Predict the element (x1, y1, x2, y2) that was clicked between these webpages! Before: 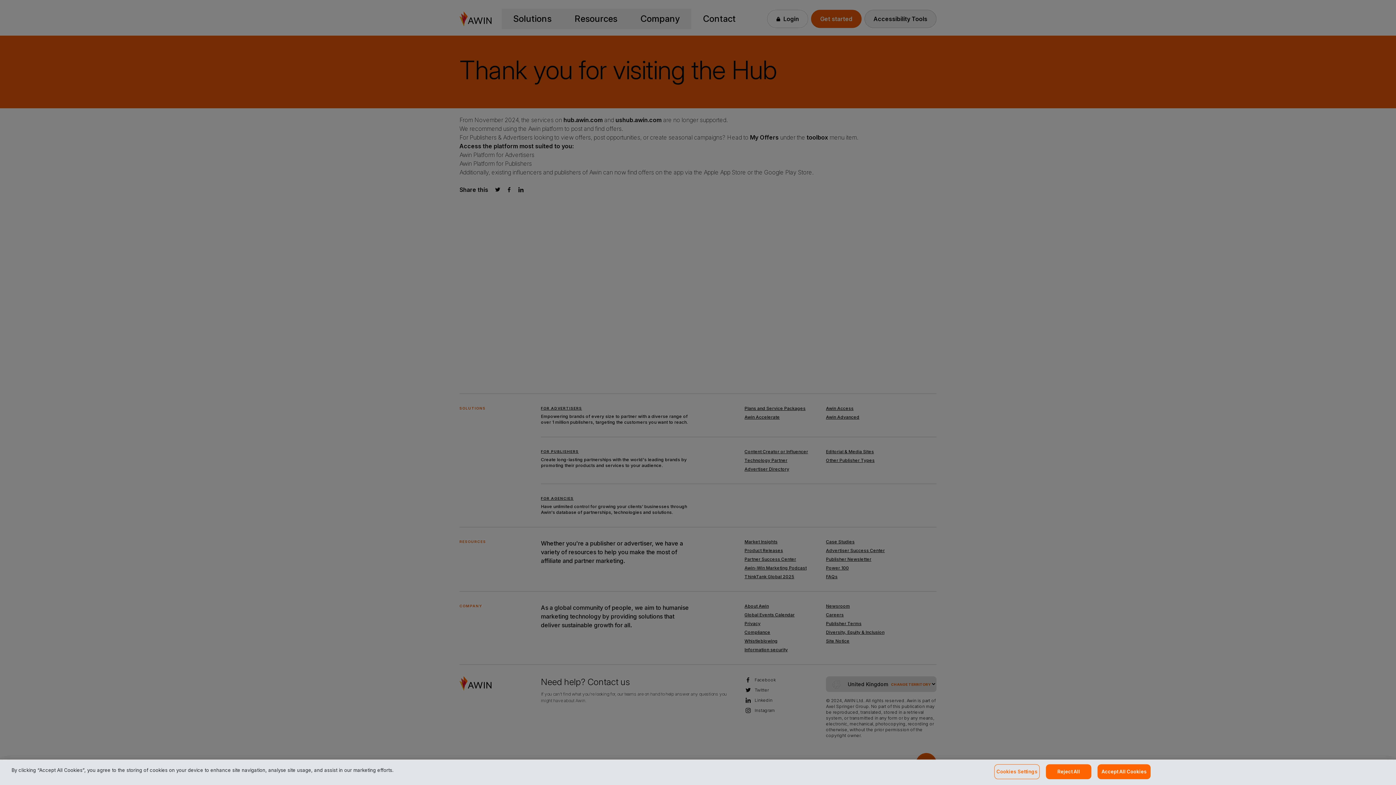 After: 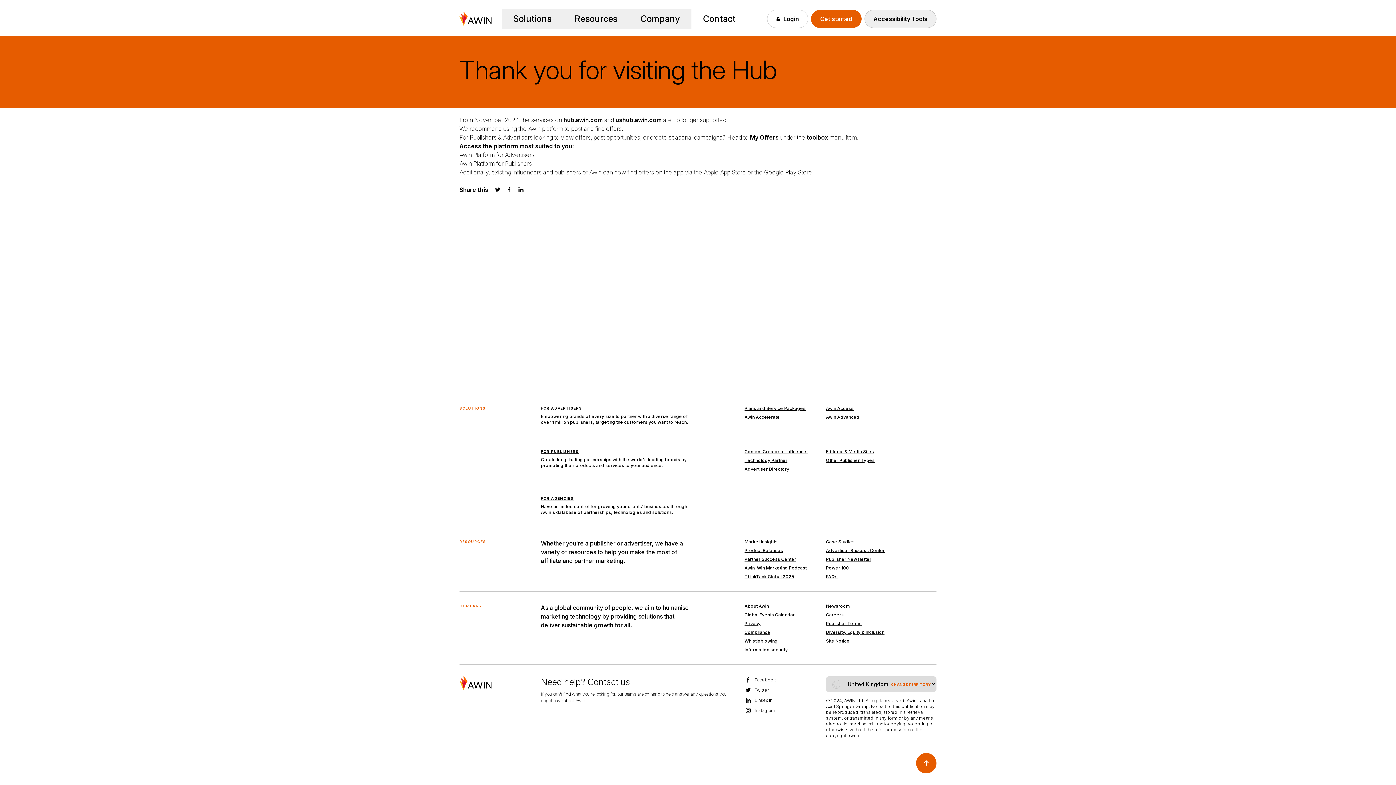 Action: bbox: (1046, 764, 1091, 779) label: Reject All